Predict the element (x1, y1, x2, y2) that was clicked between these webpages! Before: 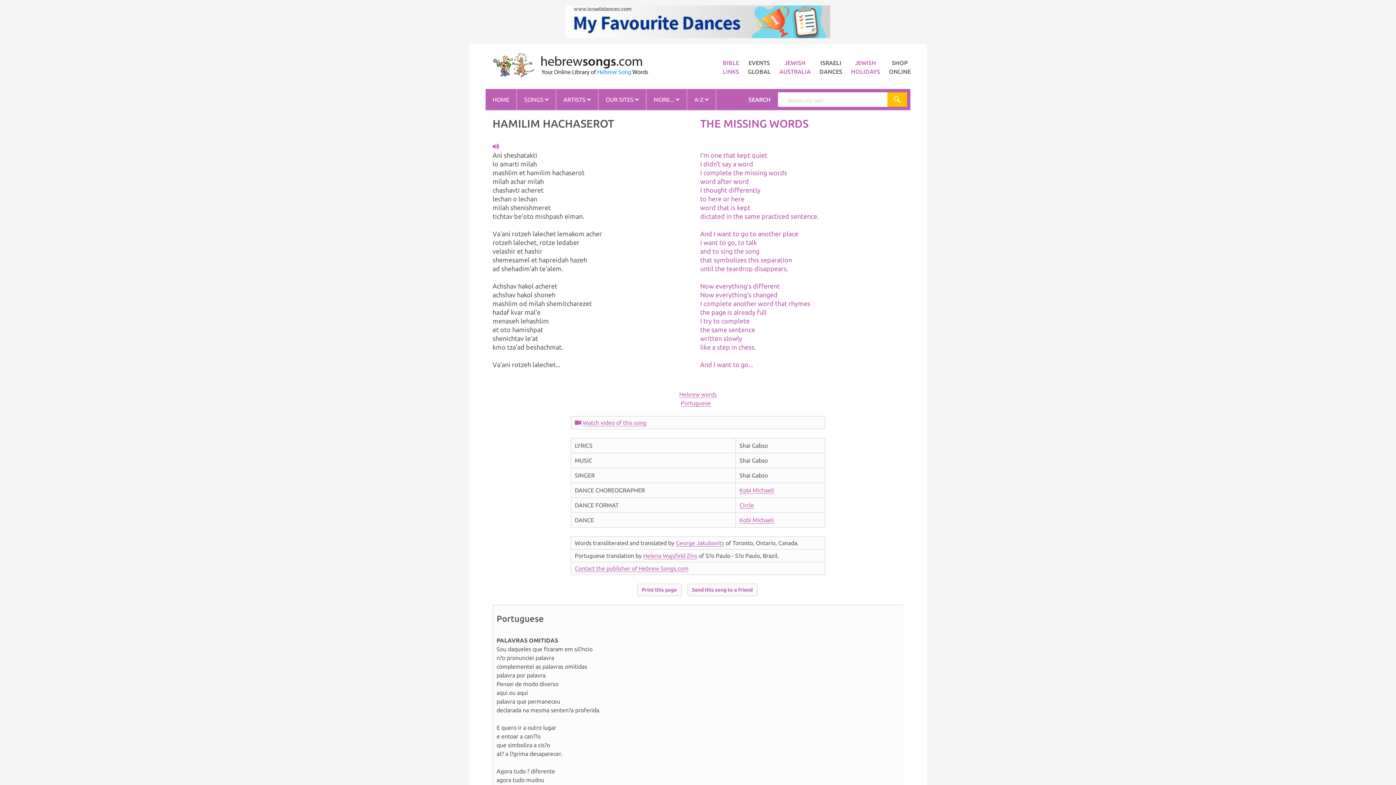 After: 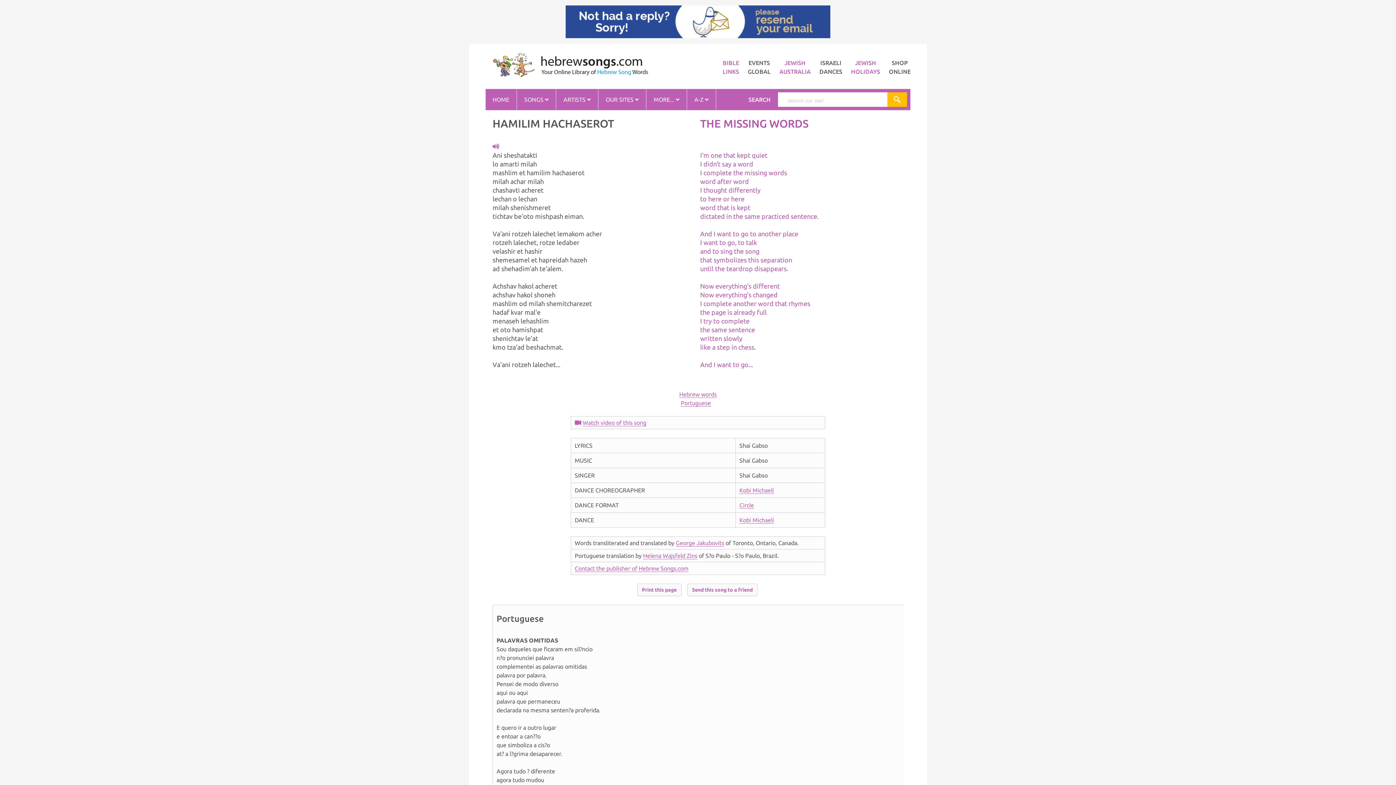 Action: label: Watch video of this song bbox: (582, 419, 646, 426)